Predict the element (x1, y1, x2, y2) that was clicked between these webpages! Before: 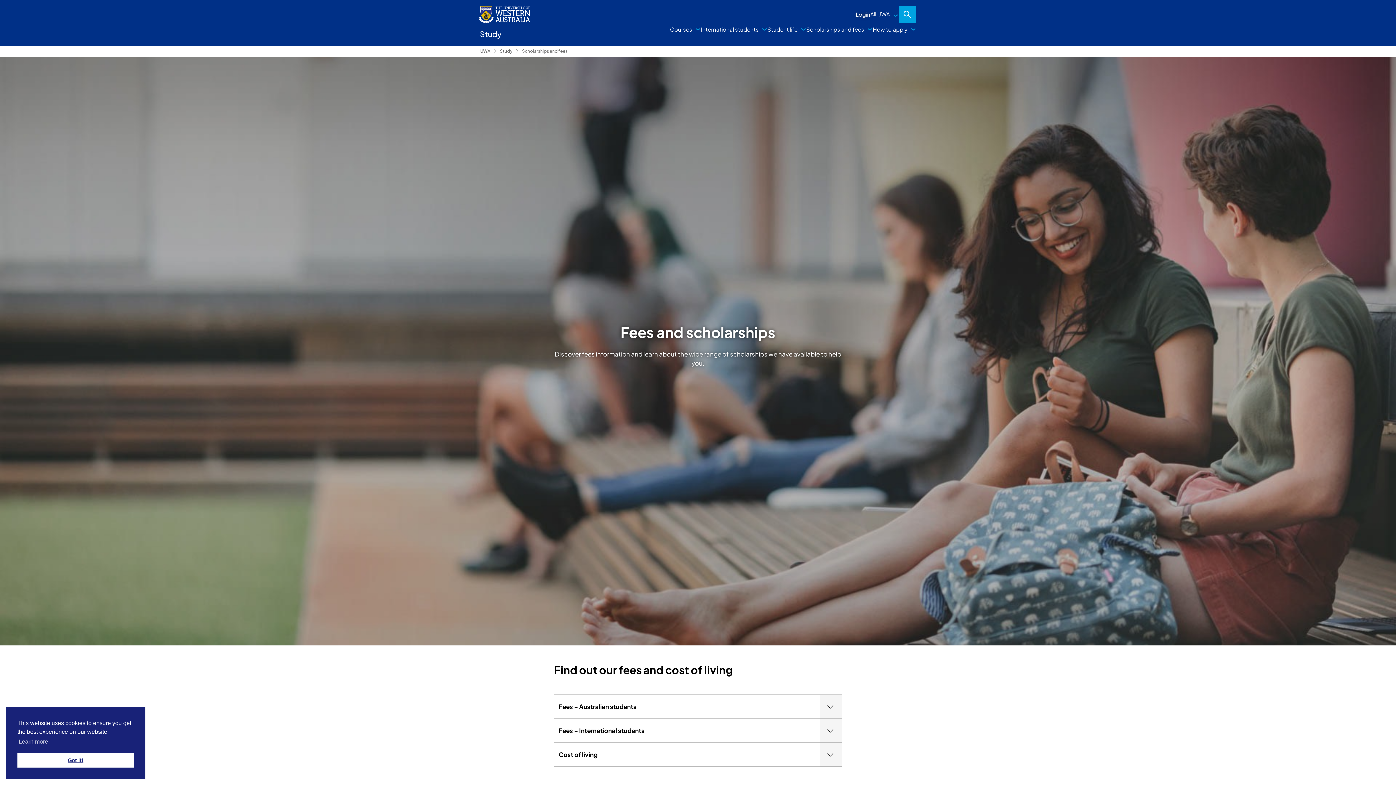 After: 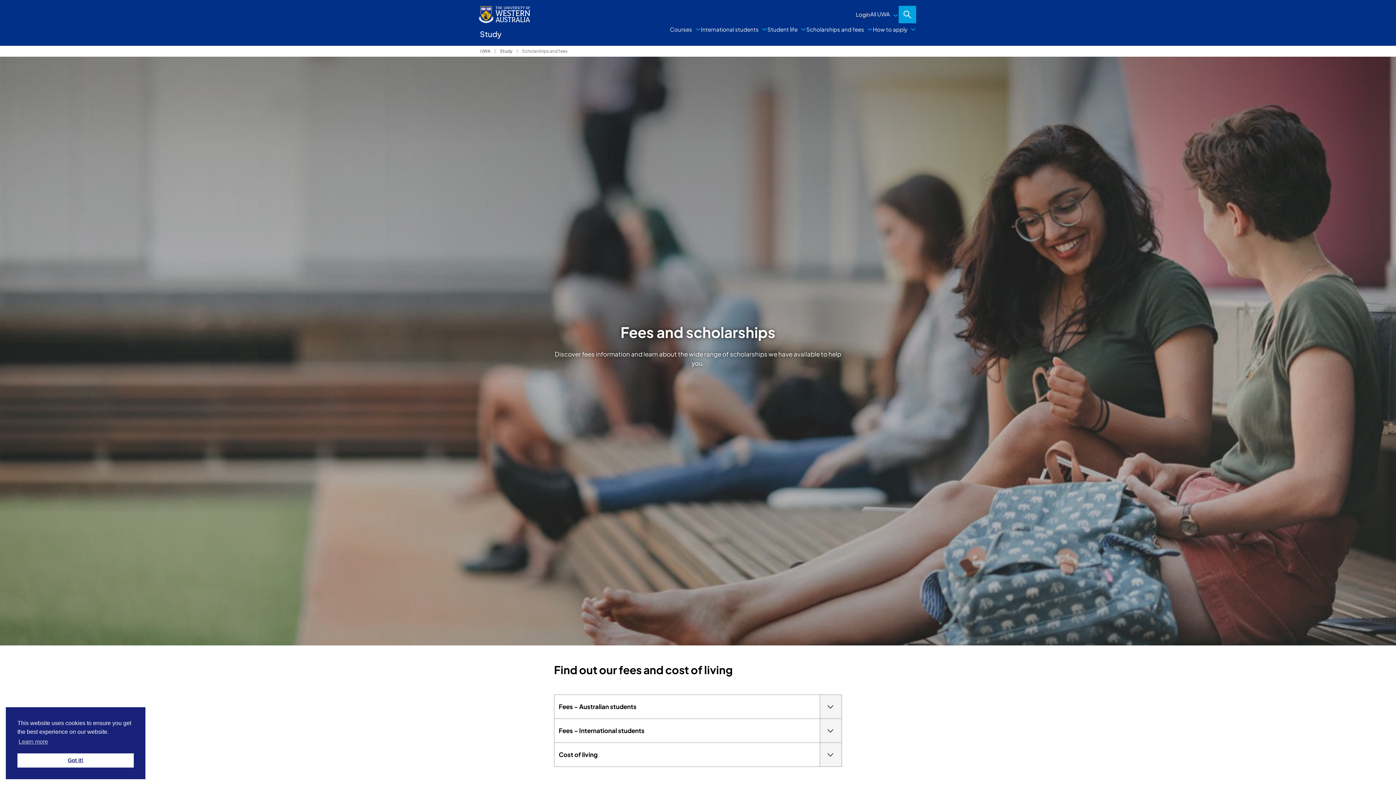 Action: bbox: (898, 5, 916, 23) label: Open search dialog